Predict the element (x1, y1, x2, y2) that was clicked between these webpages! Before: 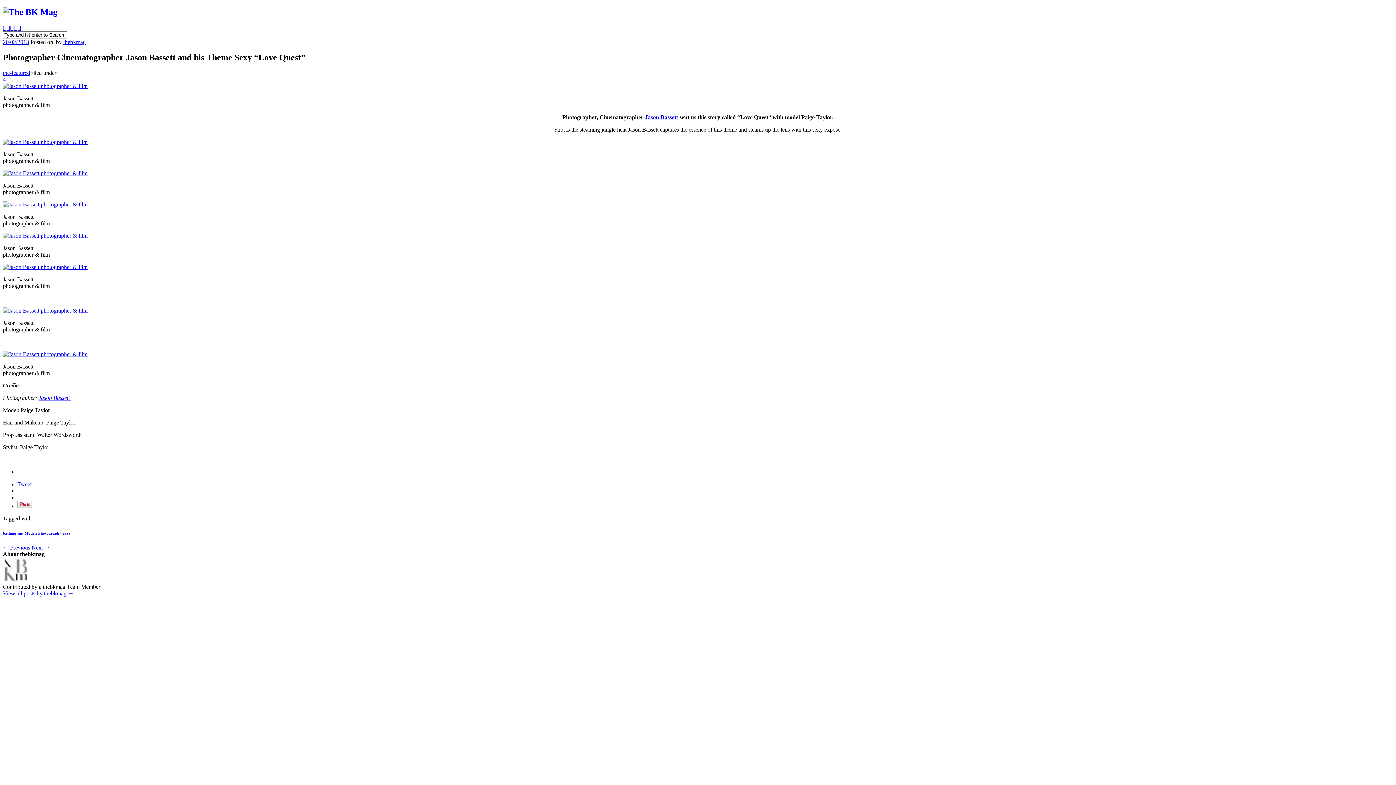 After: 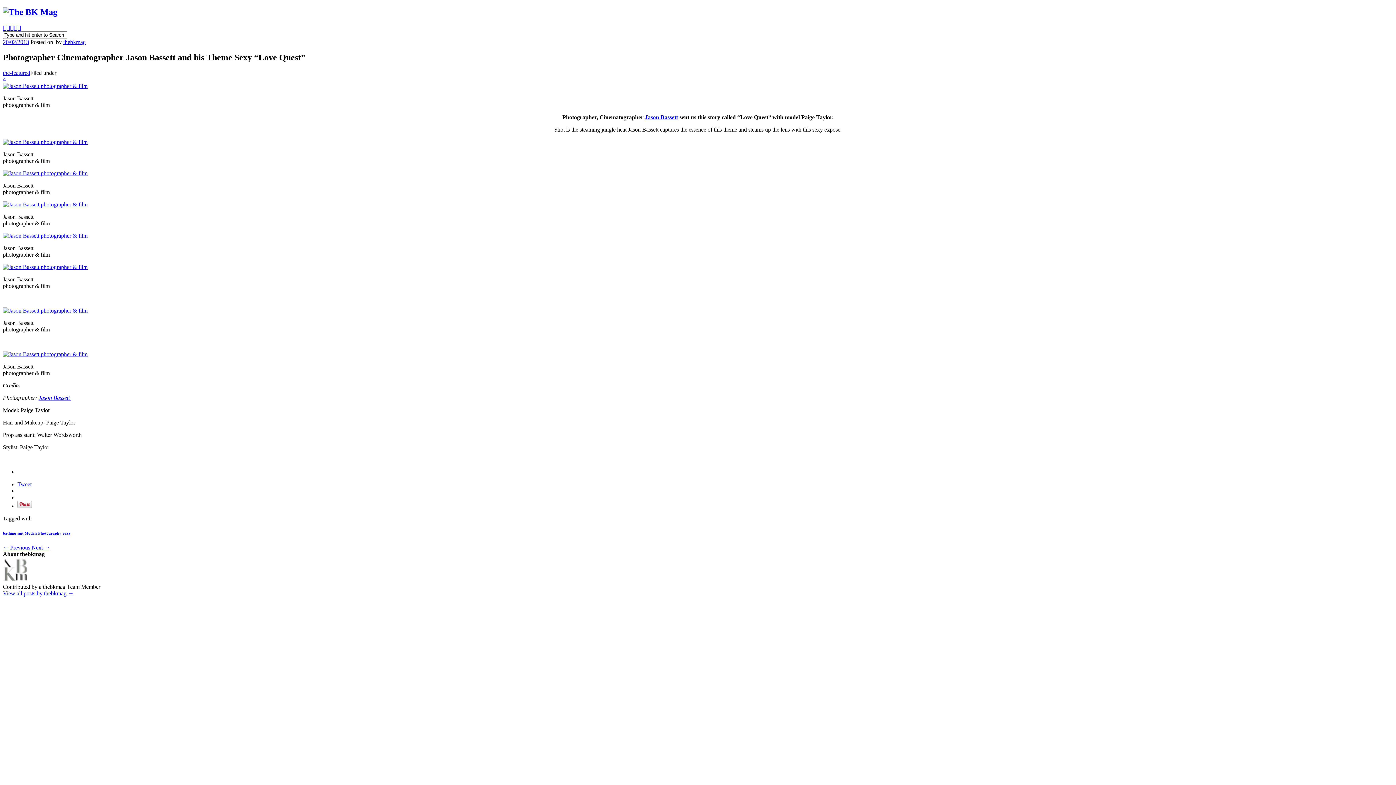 Action: bbox: (2, 76, 5, 82) label: 4